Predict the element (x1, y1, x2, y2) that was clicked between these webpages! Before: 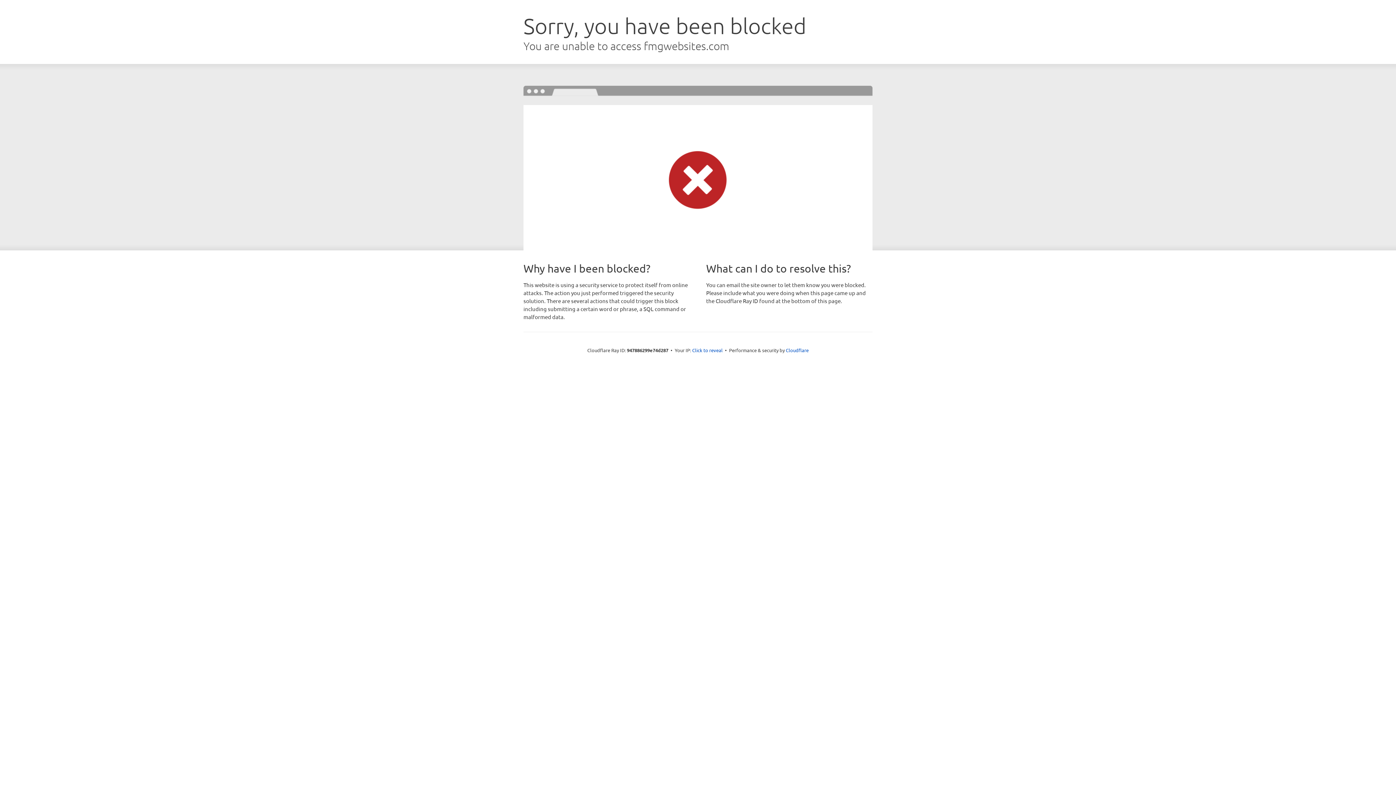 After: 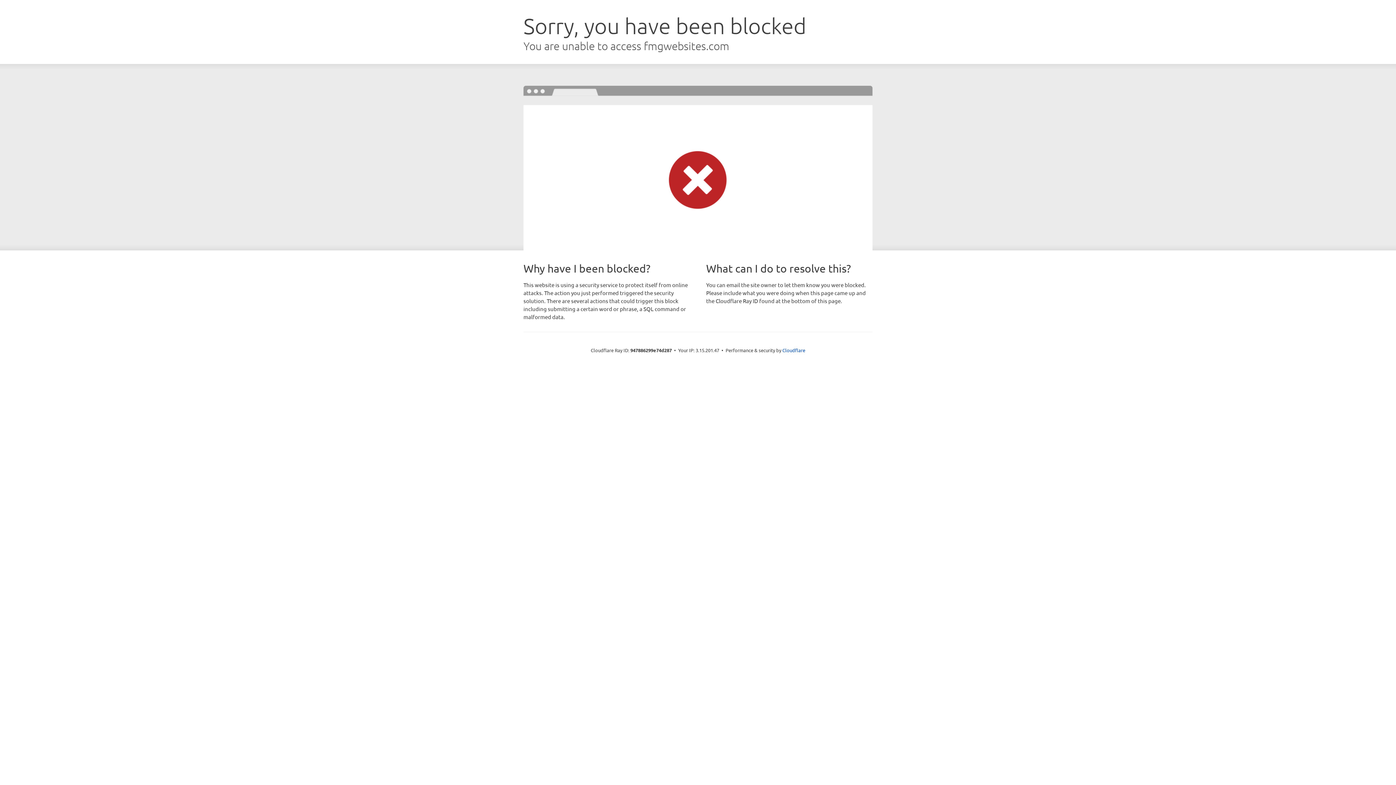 Action: label: Click to reveal bbox: (692, 346, 722, 353)